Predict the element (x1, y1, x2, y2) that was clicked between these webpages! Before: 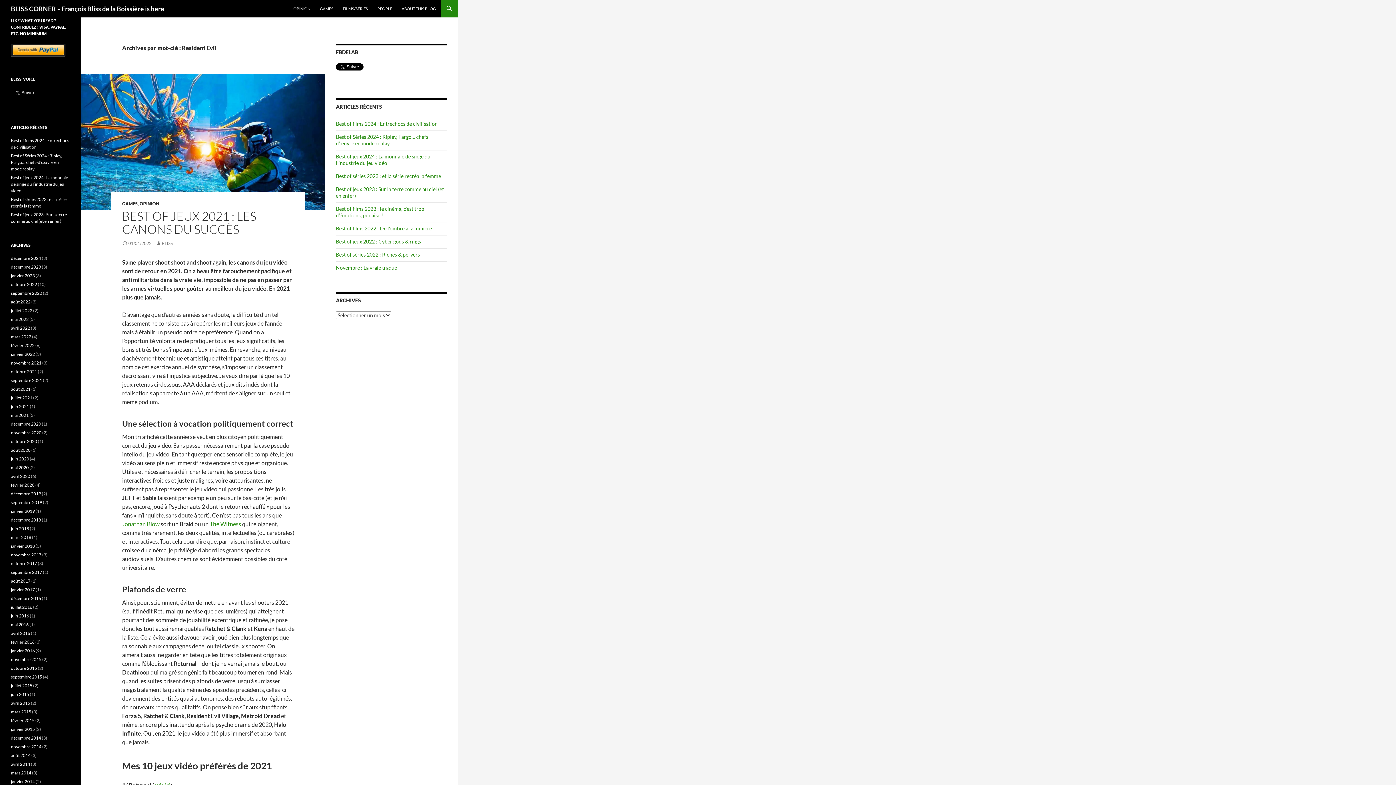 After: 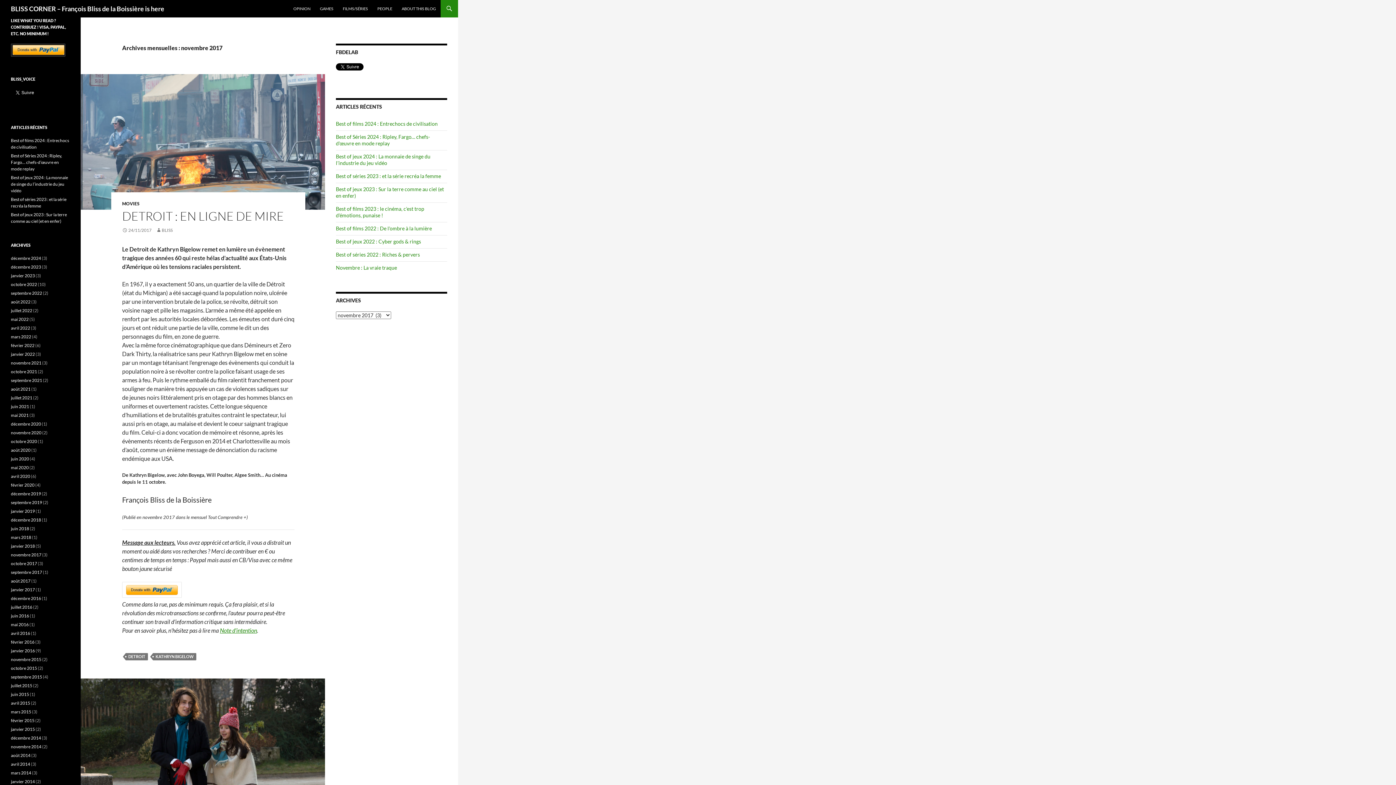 Action: bbox: (10, 552, 41, 557) label: novembre 2017